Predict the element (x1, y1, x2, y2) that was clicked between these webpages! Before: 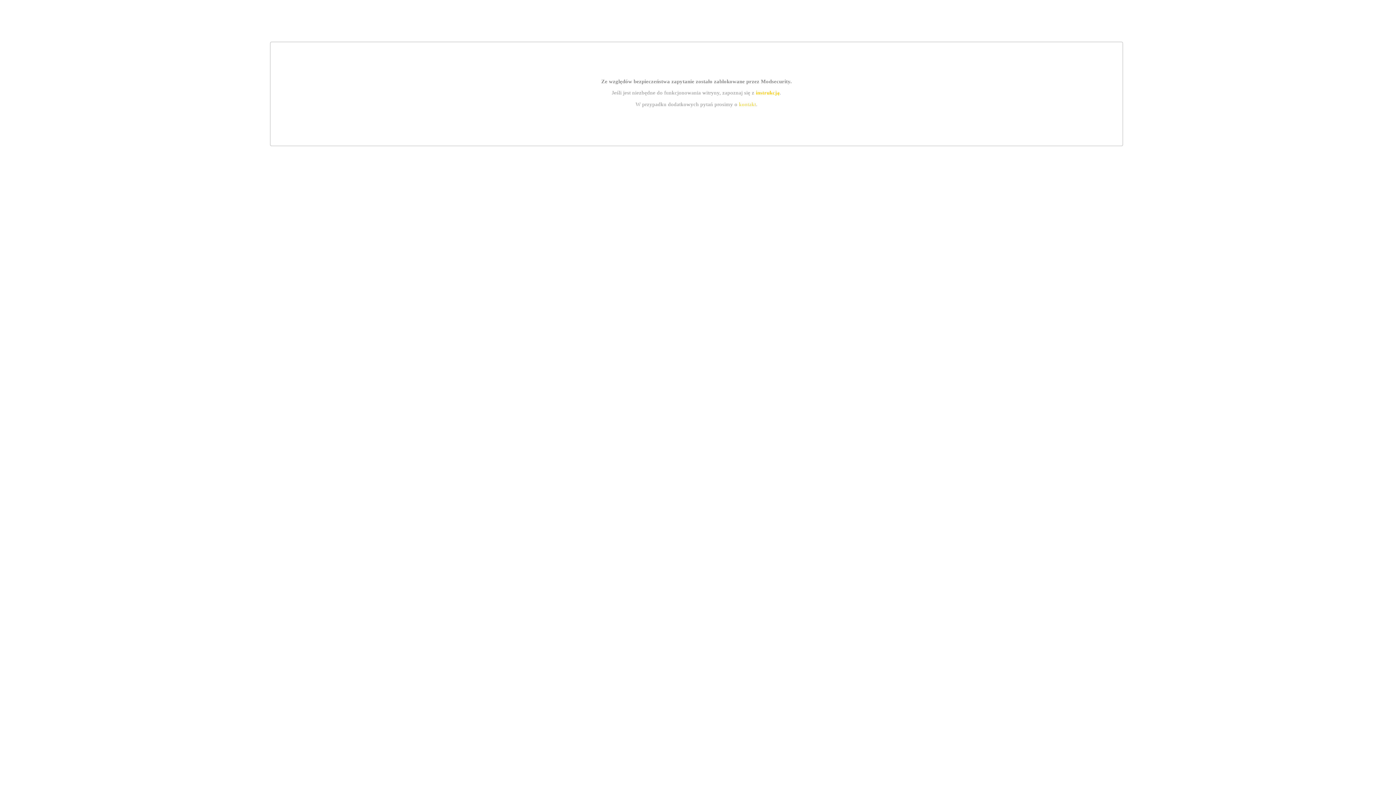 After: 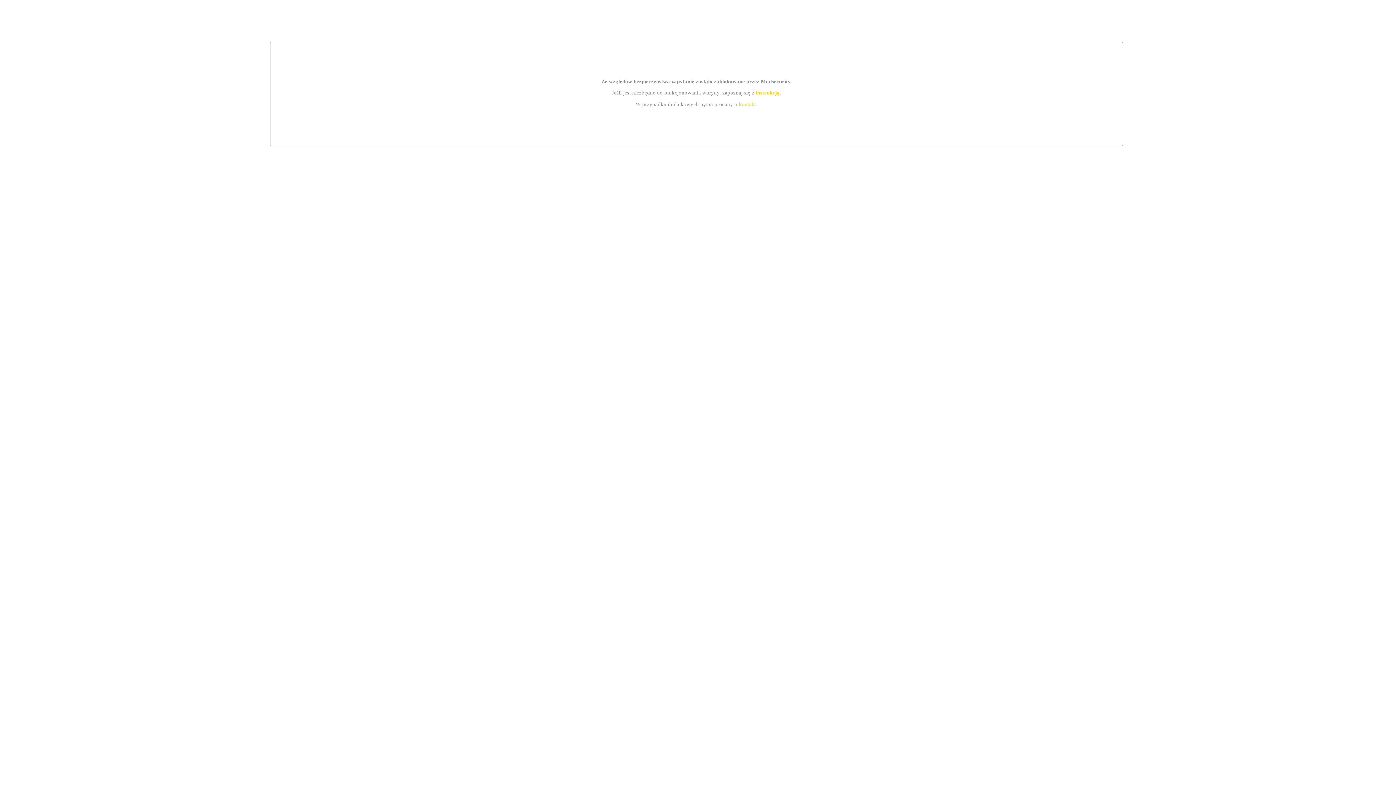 Action: label: kontakt bbox: (739, 101, 756, 107)